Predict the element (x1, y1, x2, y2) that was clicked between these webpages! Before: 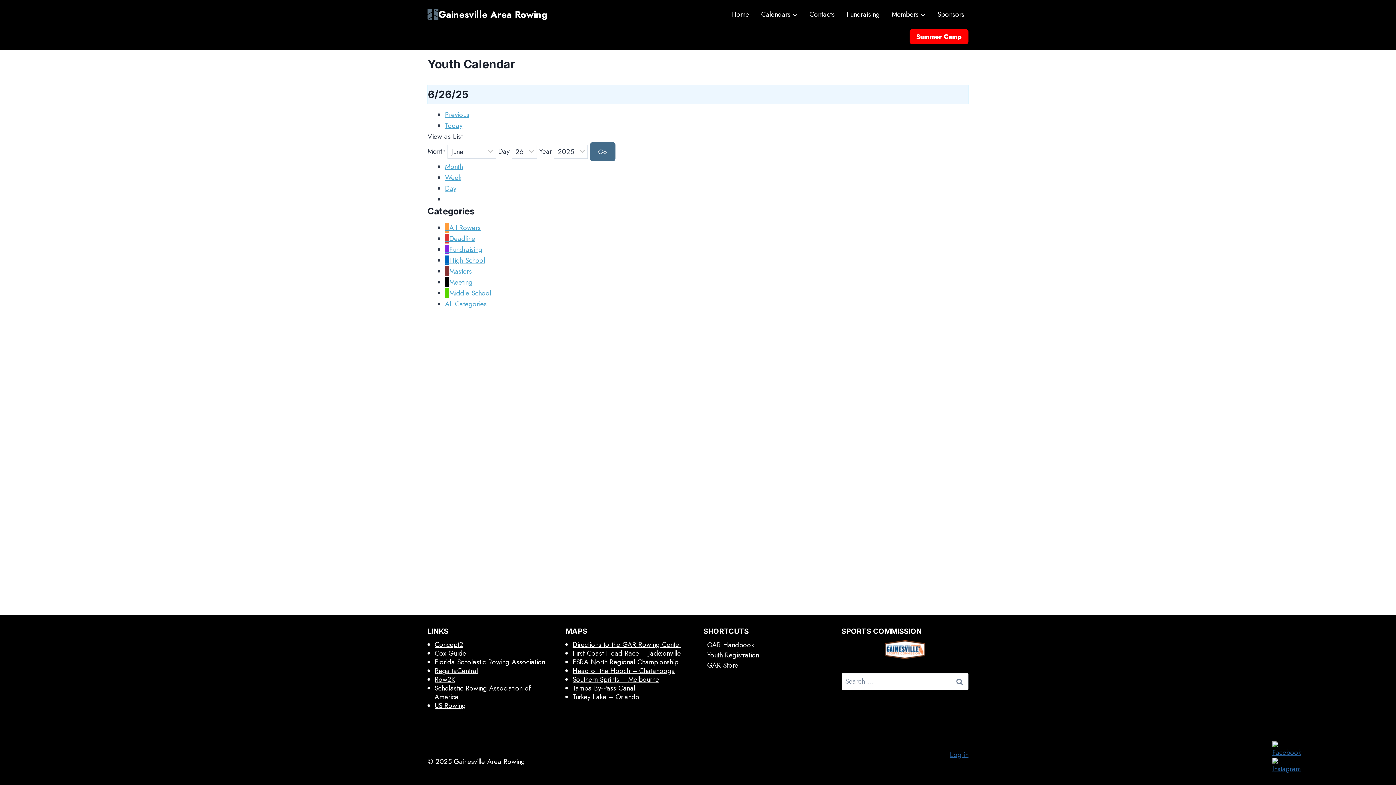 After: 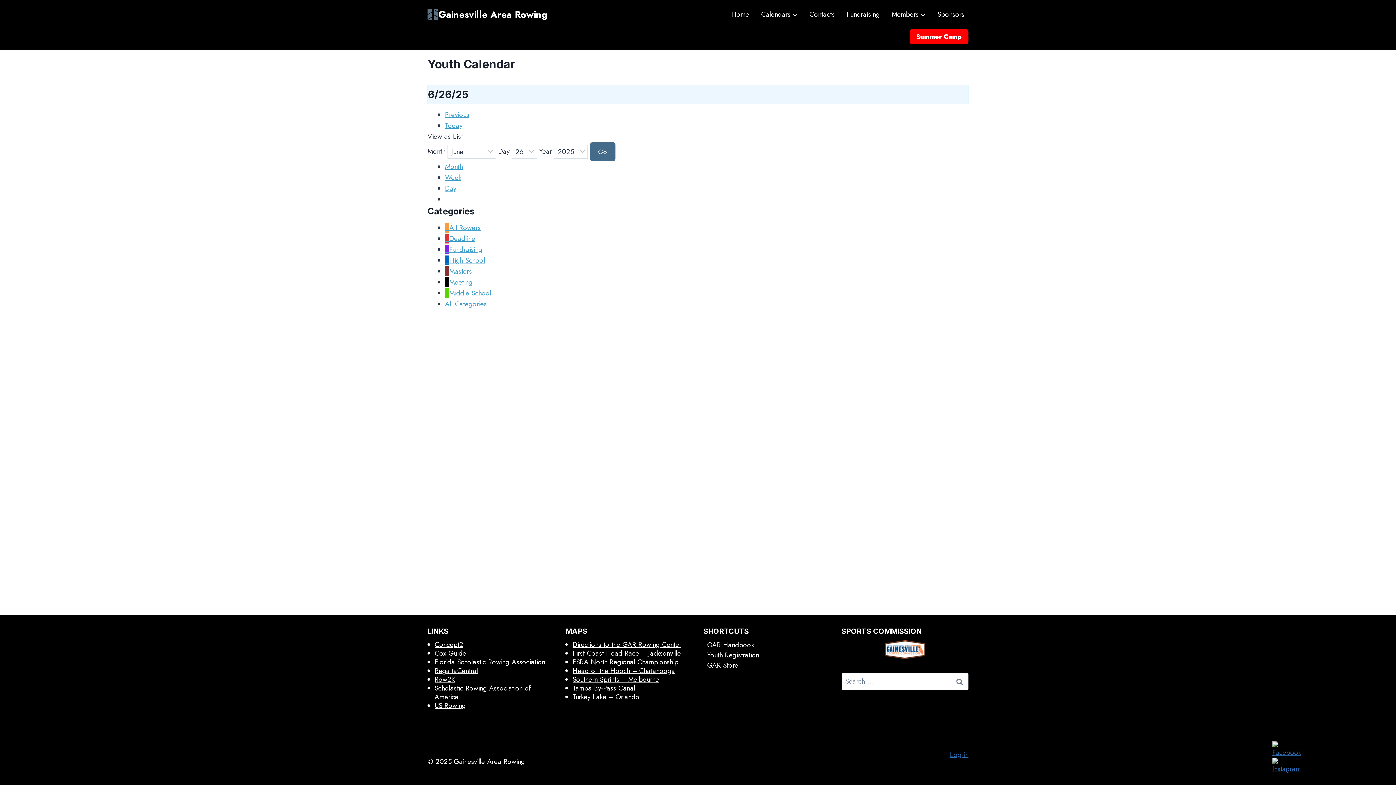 Action: label: Cox Guide bbox: (434, 648, 466, 658)